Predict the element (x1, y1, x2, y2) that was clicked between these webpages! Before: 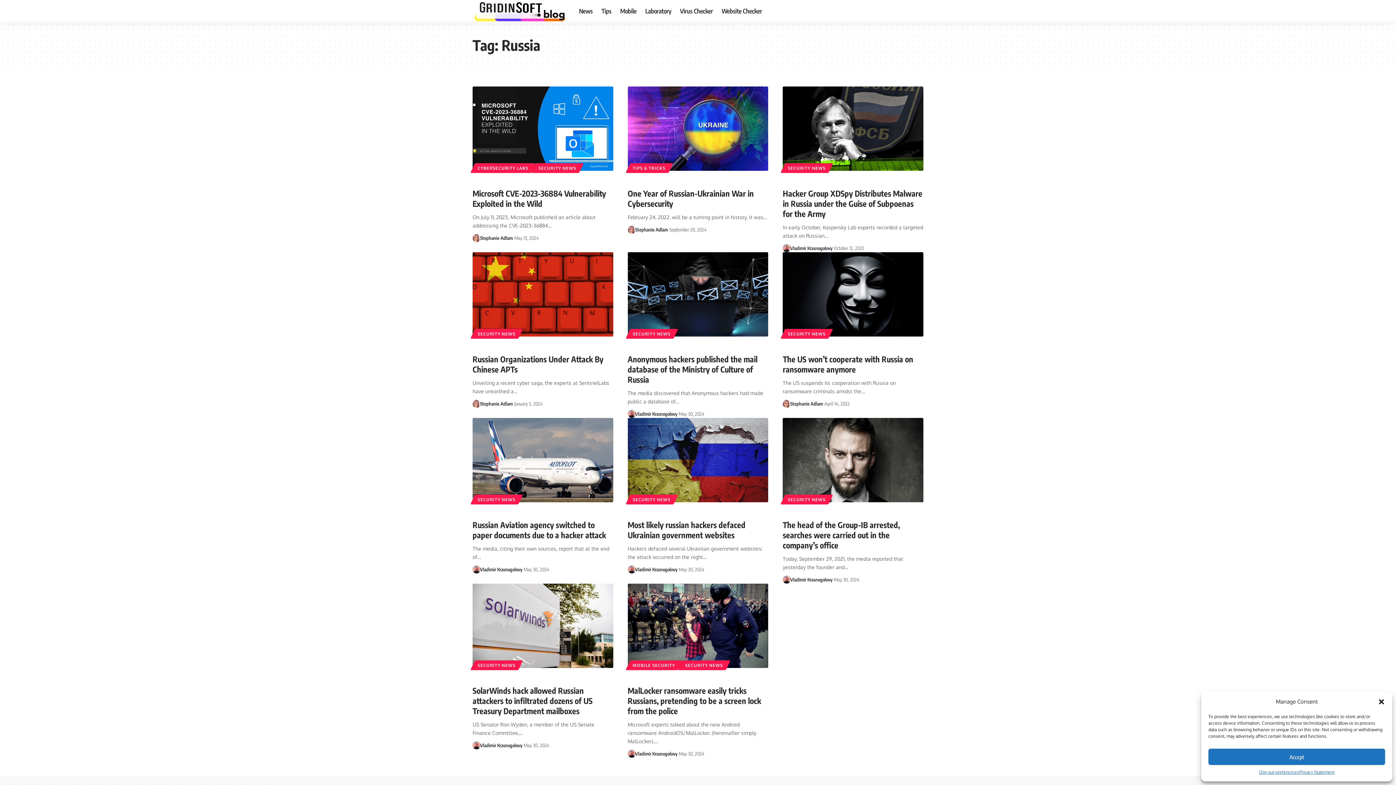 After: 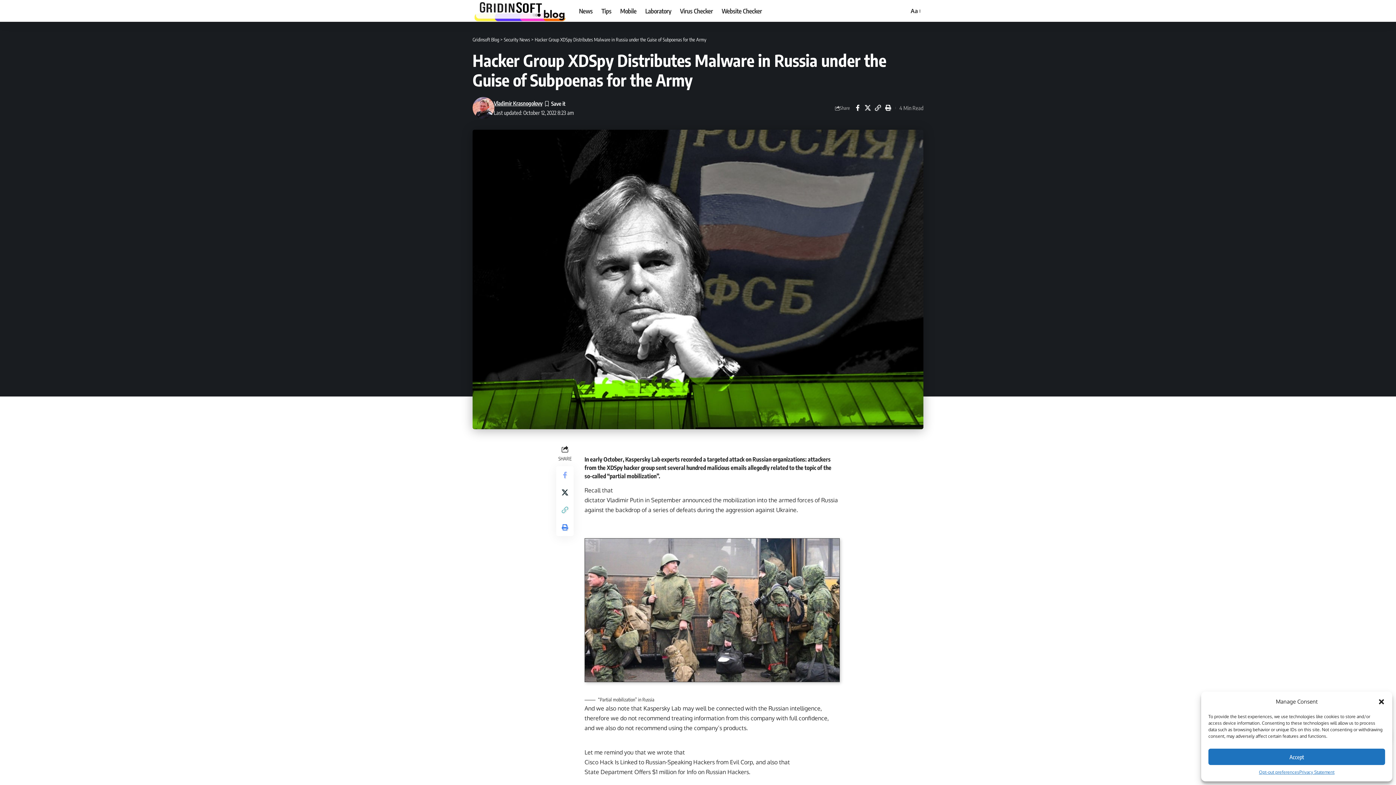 Action: bbox: (782, 188, 923, 218) label: Hacker Group XDSpy Distributes Malware in Russia under the Guise of Subpoenas for the Army